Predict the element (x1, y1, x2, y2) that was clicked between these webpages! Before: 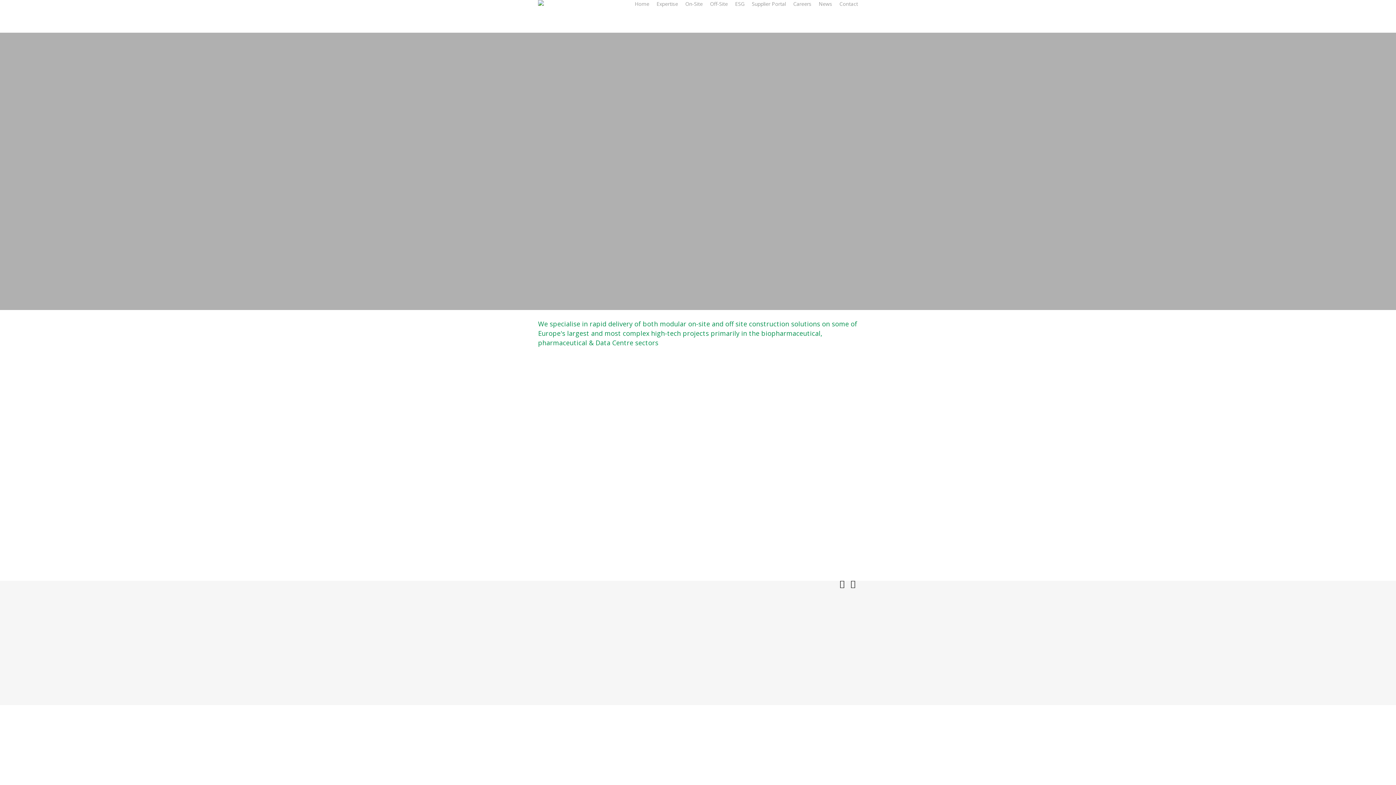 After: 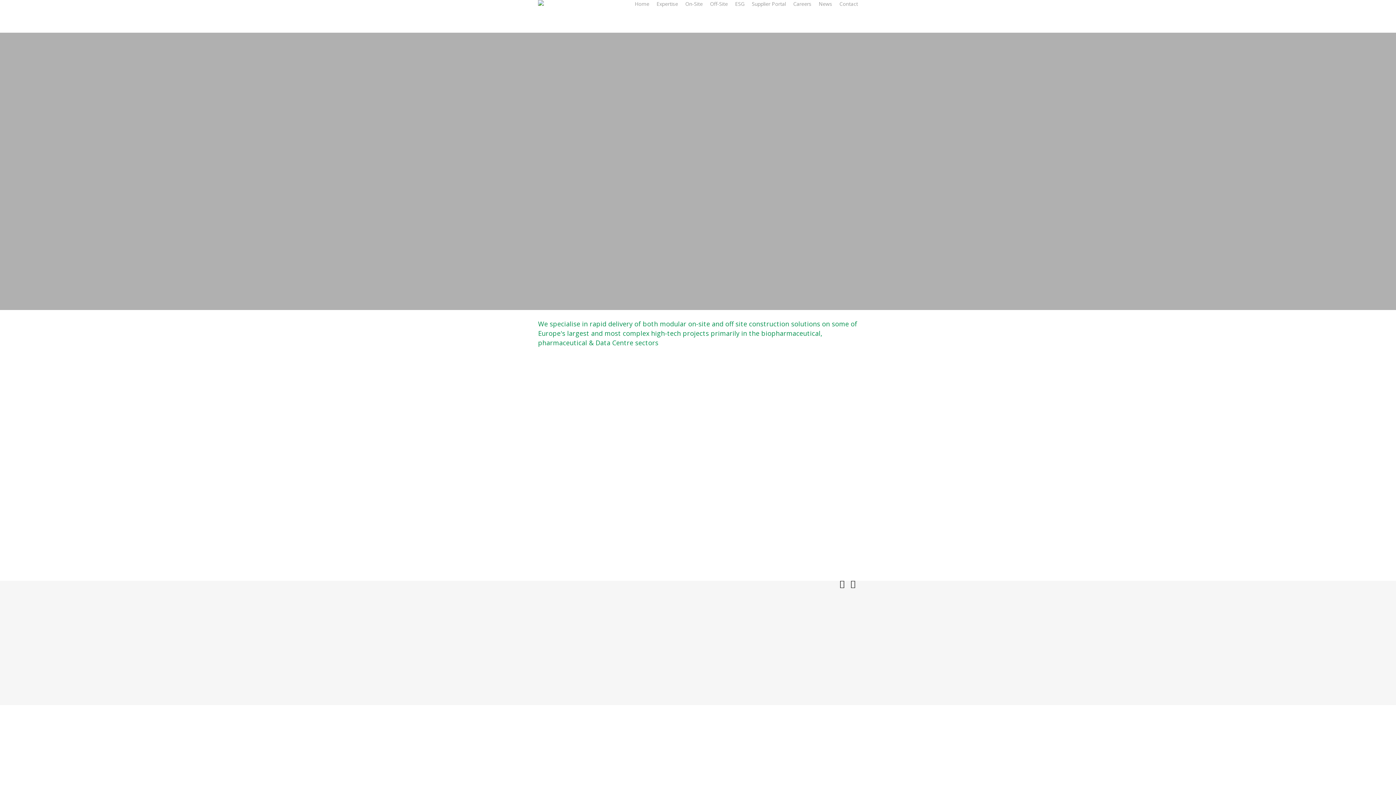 Action: bbox: (807, 767, 830, 773)